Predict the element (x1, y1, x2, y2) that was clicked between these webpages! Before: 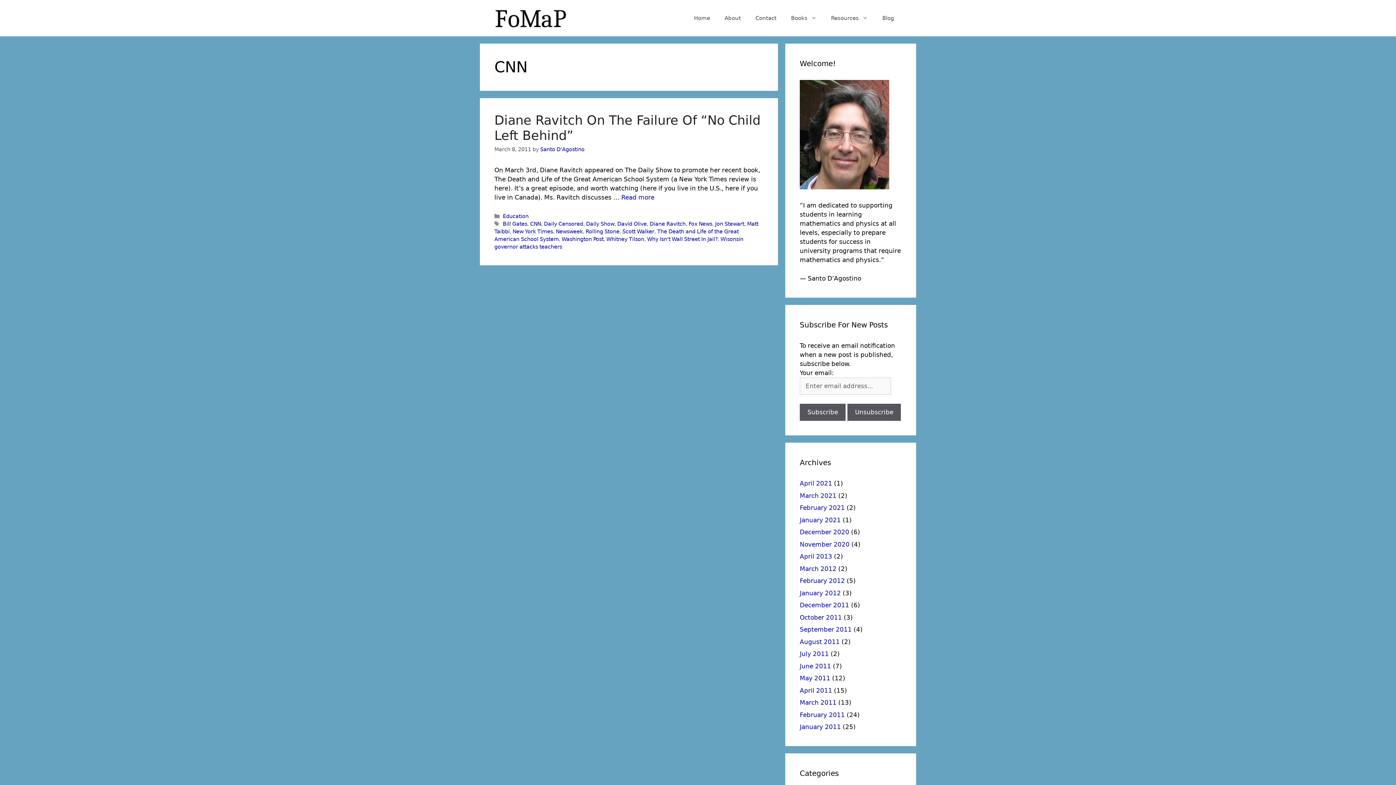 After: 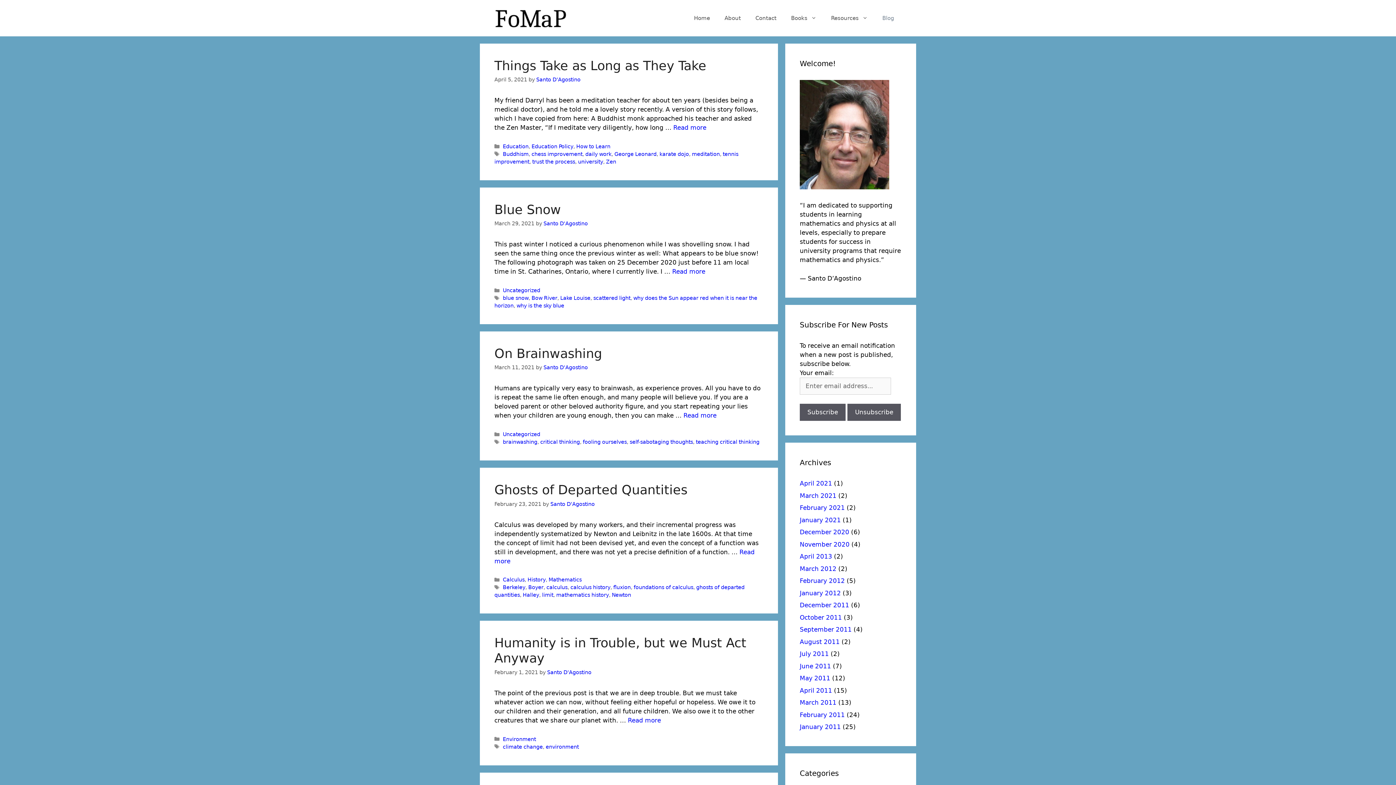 Action: label: Blog bbox: (875, 7, 901, 29)